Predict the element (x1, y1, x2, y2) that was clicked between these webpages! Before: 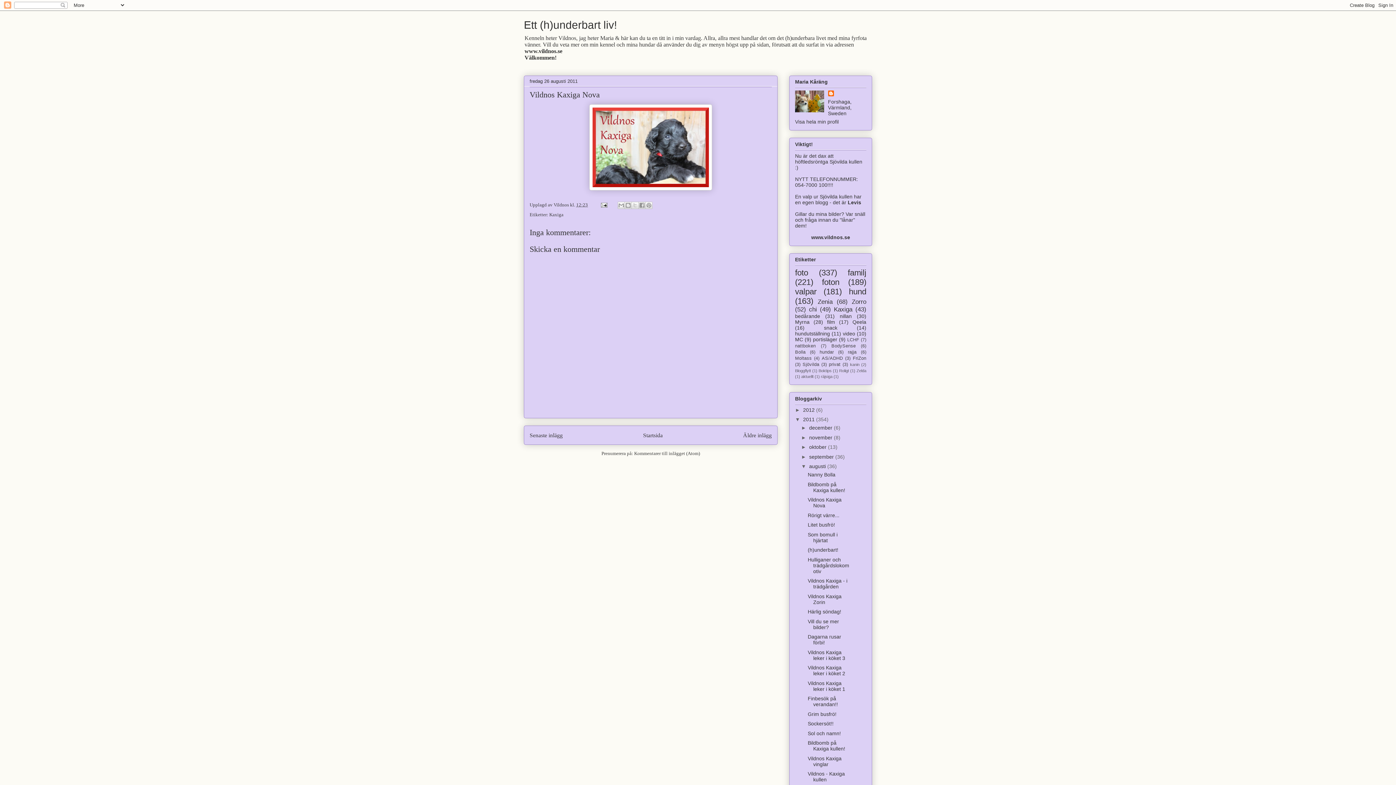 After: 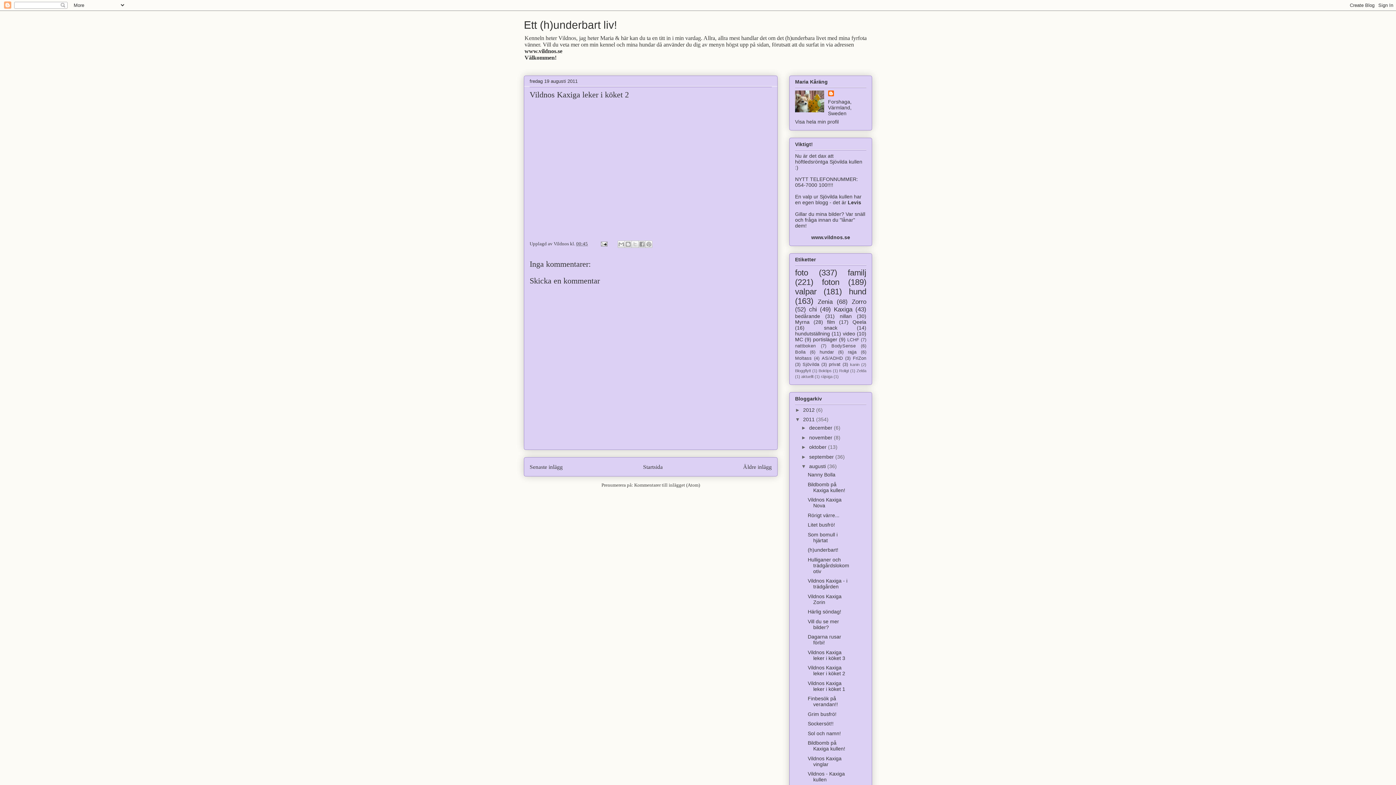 Action: bbox: (807, 665, 845, 676) label: Vildnos Kaxiga leker i köket 2